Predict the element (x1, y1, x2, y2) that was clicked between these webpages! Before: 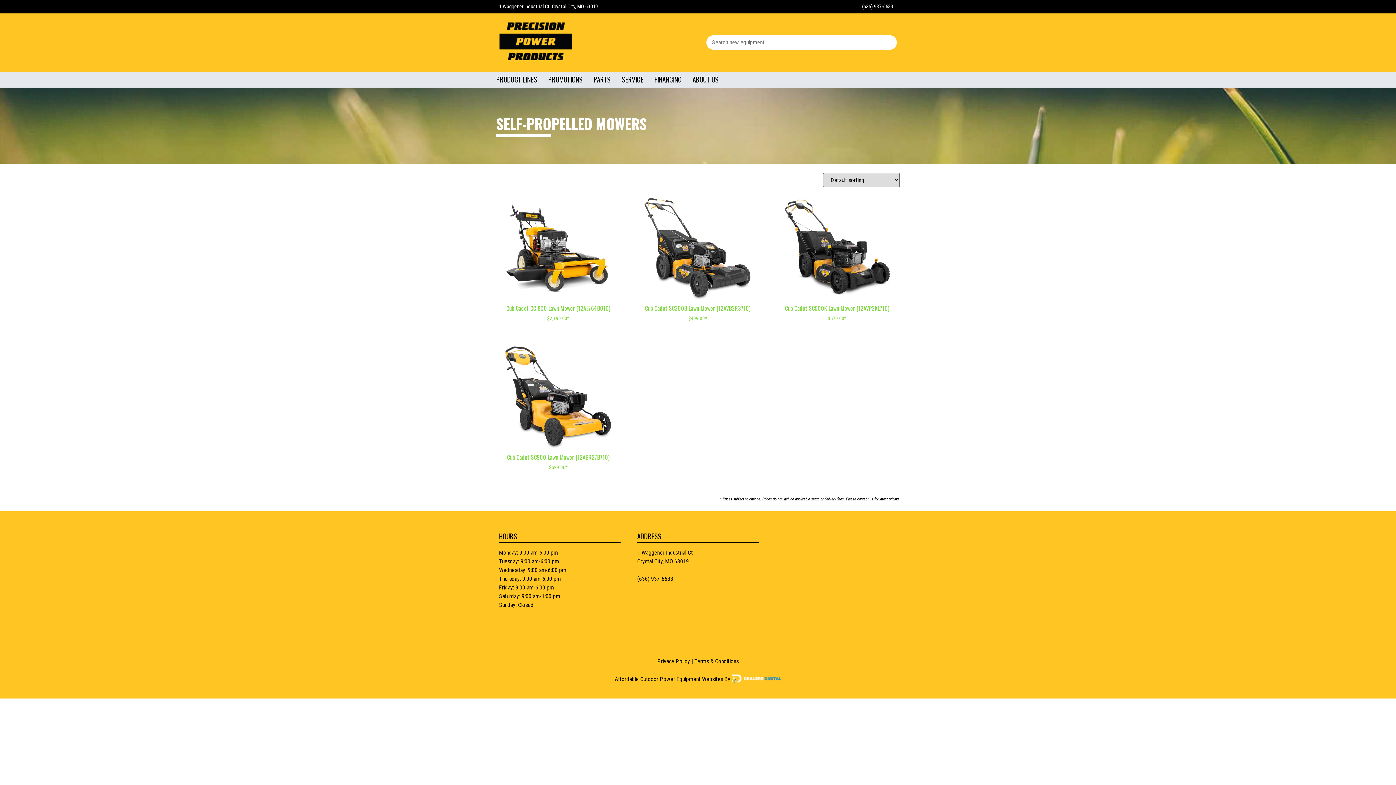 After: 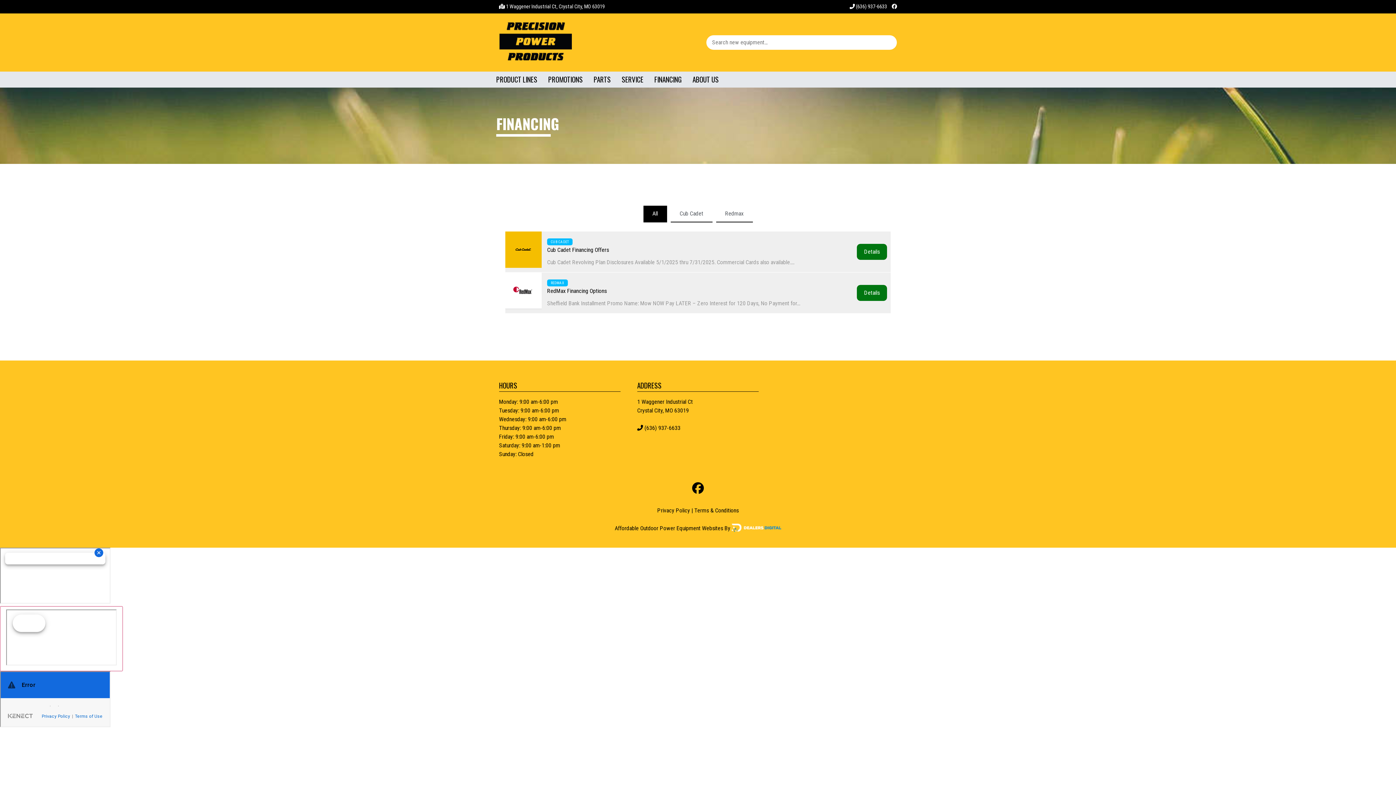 Action: label: FINANCING bbox: (649, 71, 687, 87)